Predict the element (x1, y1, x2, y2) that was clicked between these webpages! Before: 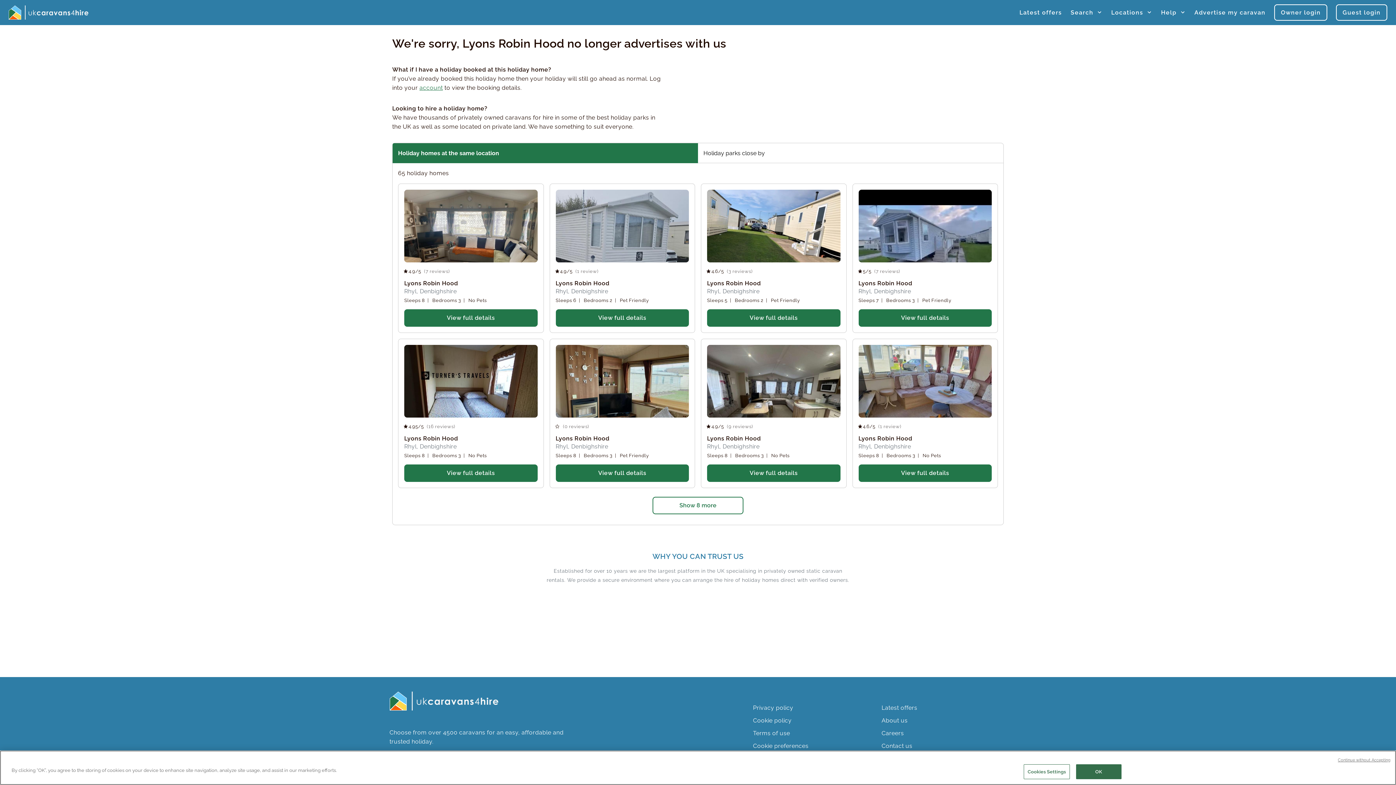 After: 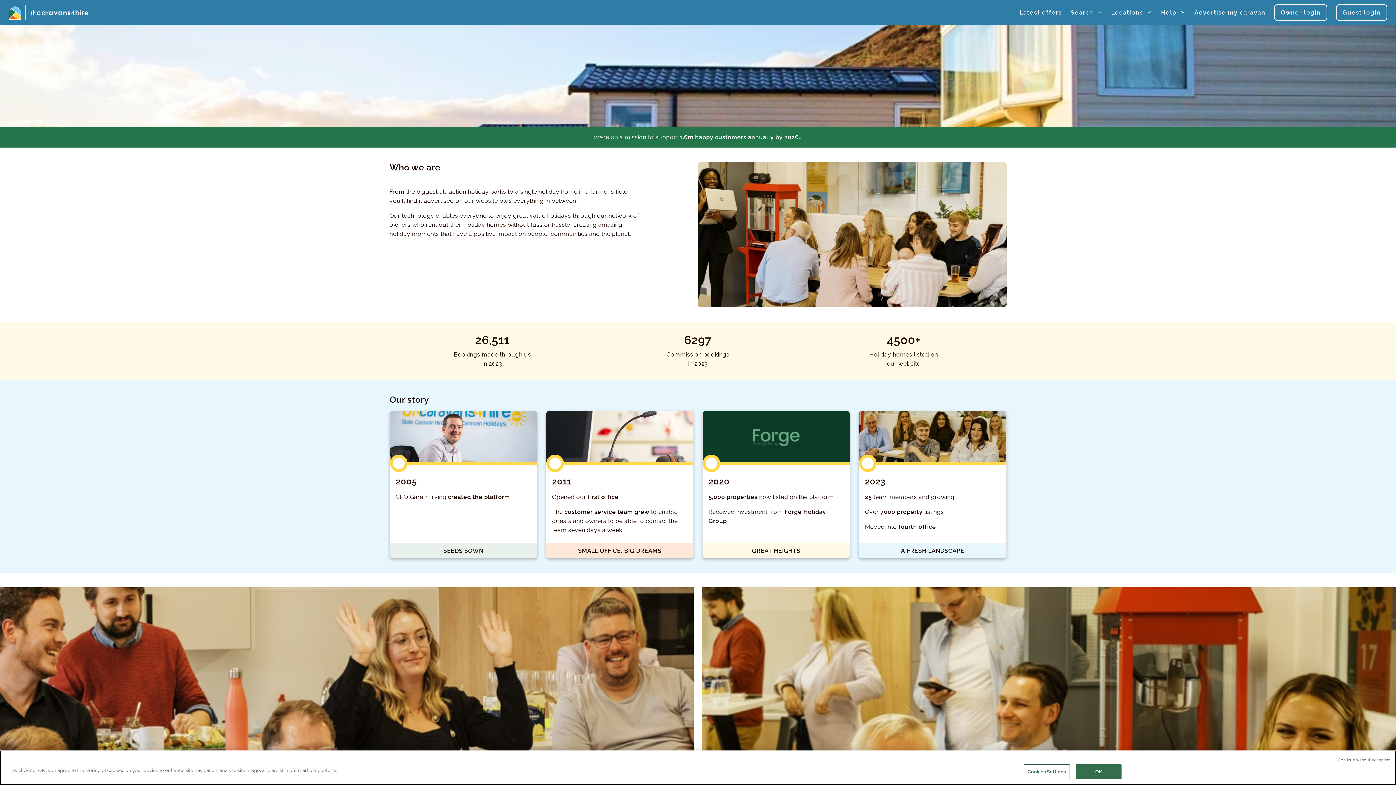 Action: label: About us bbox: (878, 607, 911, 621)